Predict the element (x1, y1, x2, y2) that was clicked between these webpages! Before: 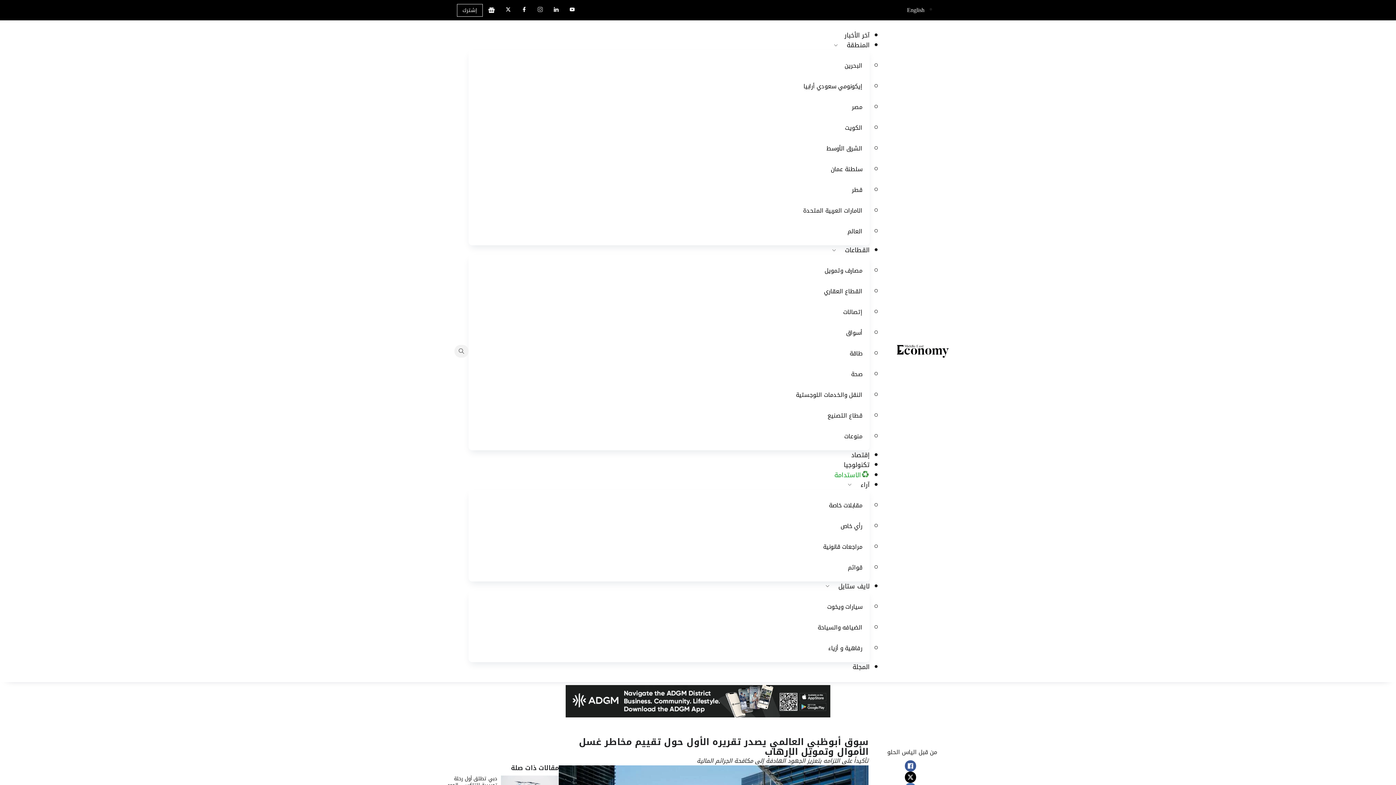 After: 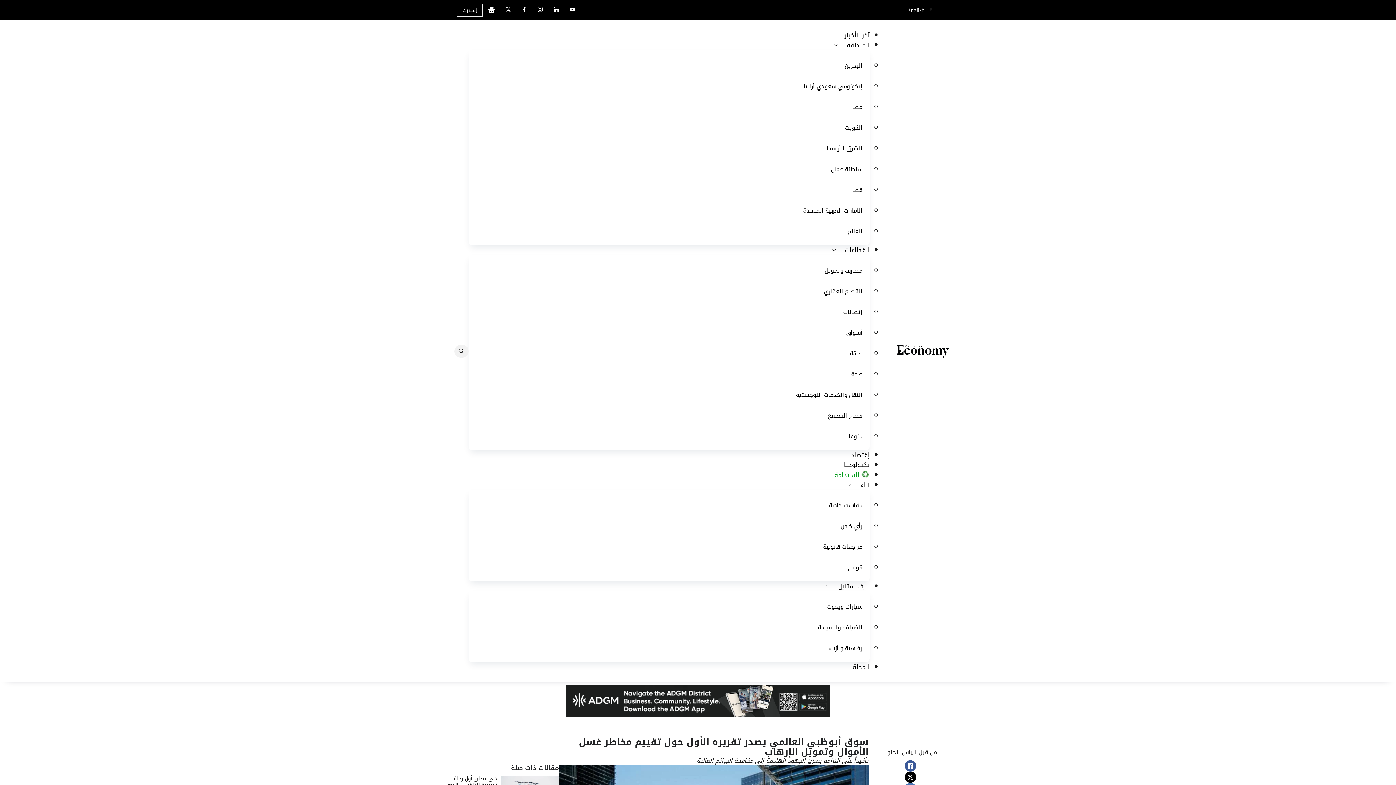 Action: bbox: (564, 1, 580, 17)